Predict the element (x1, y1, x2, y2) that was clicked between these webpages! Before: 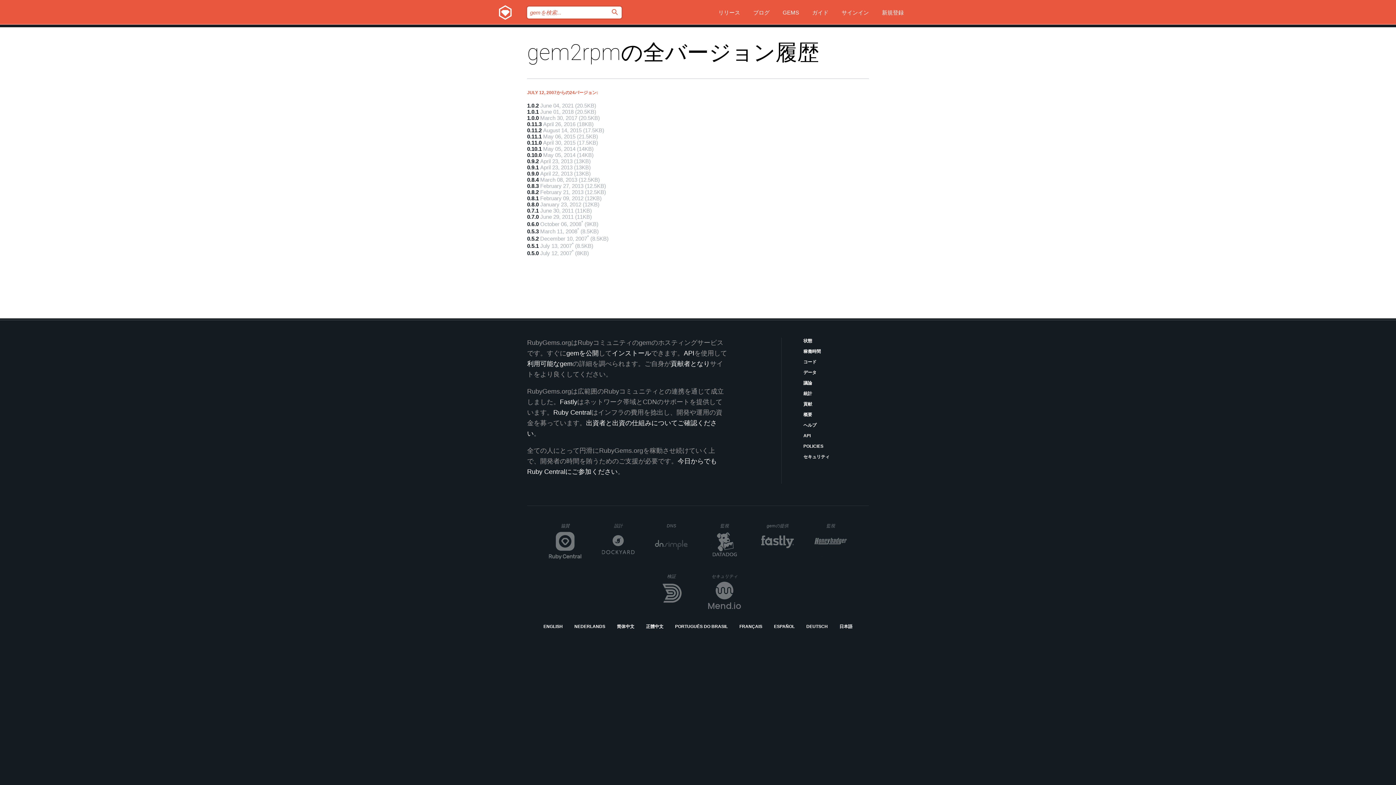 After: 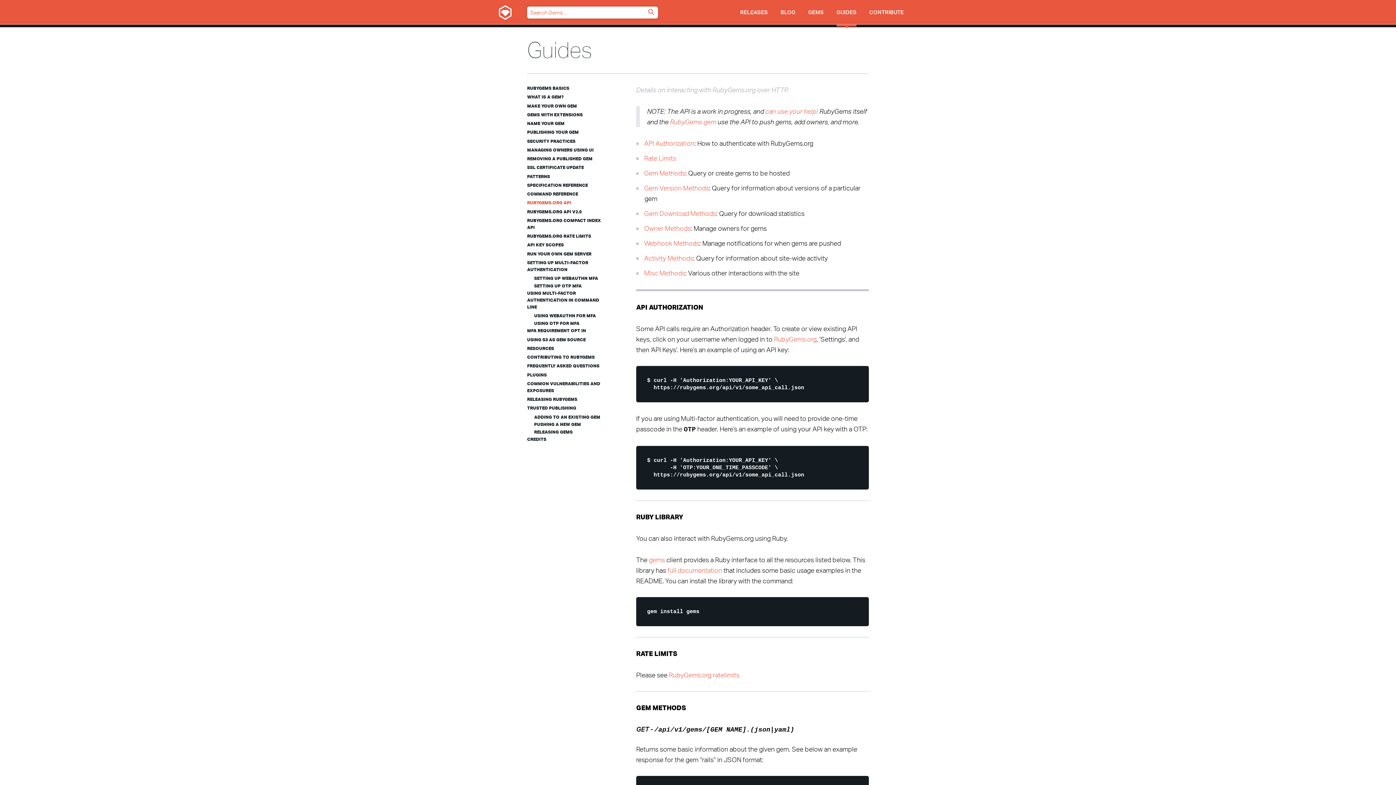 Action: label: API bbox: (684, 349, 694, 357)